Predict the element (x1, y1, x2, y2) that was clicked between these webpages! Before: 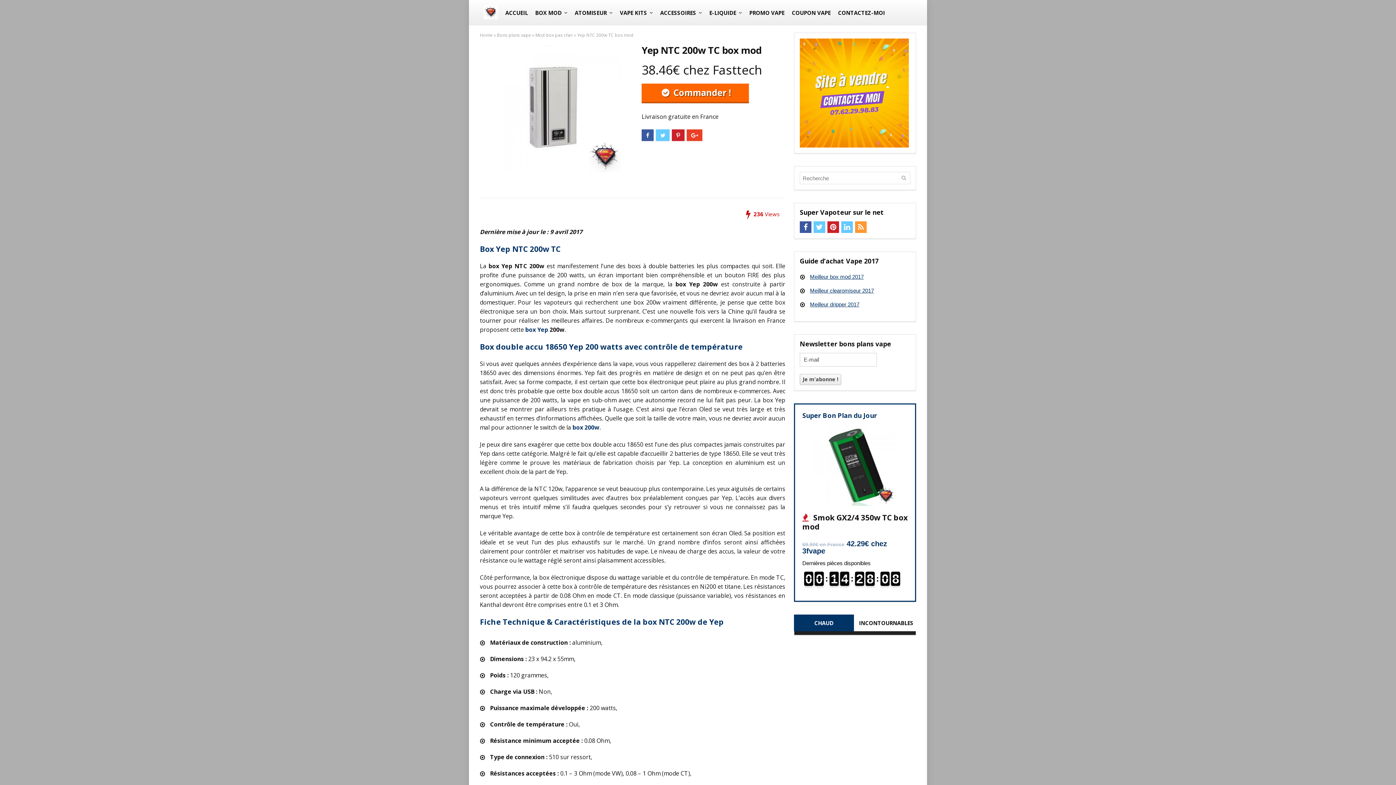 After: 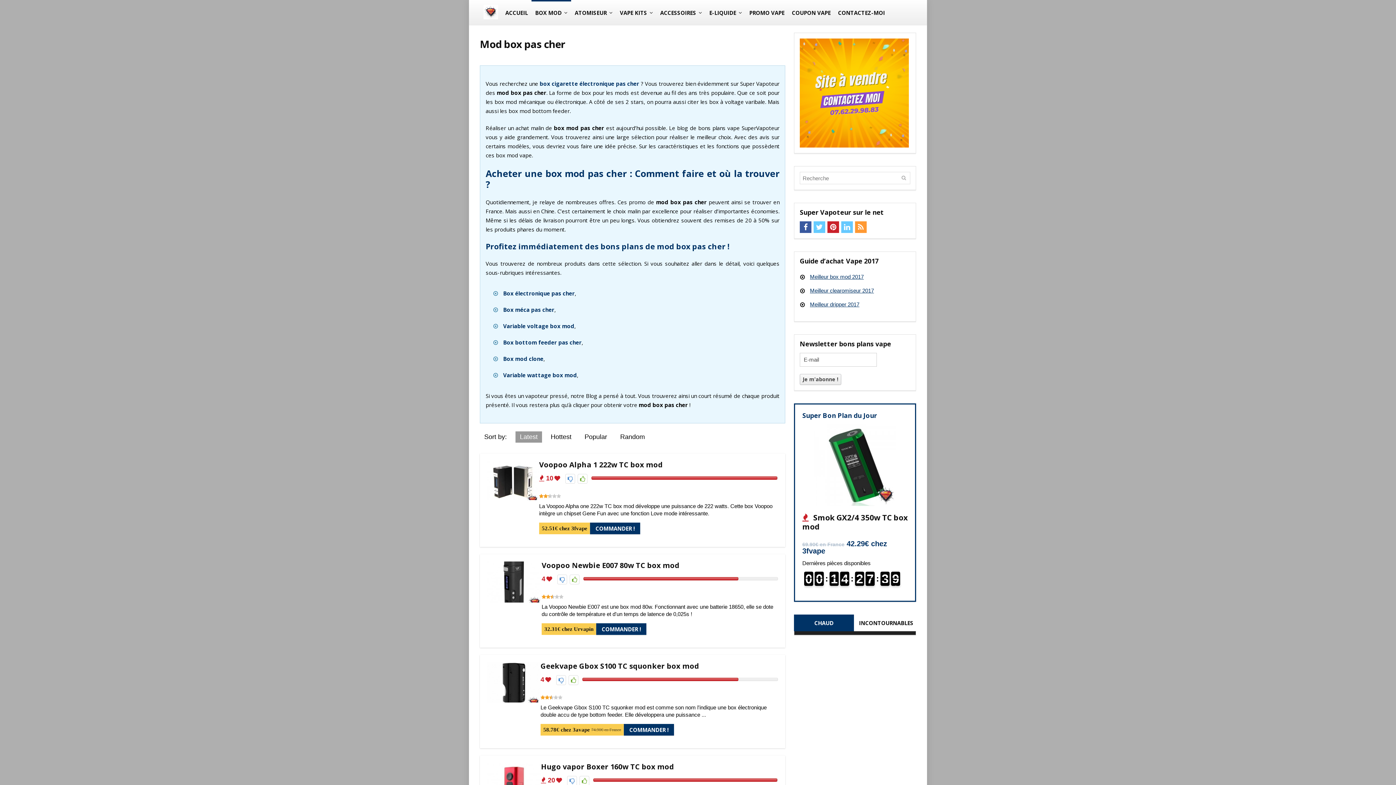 Action: bbox: (531, 0, 571, 25) label: BOX MOD